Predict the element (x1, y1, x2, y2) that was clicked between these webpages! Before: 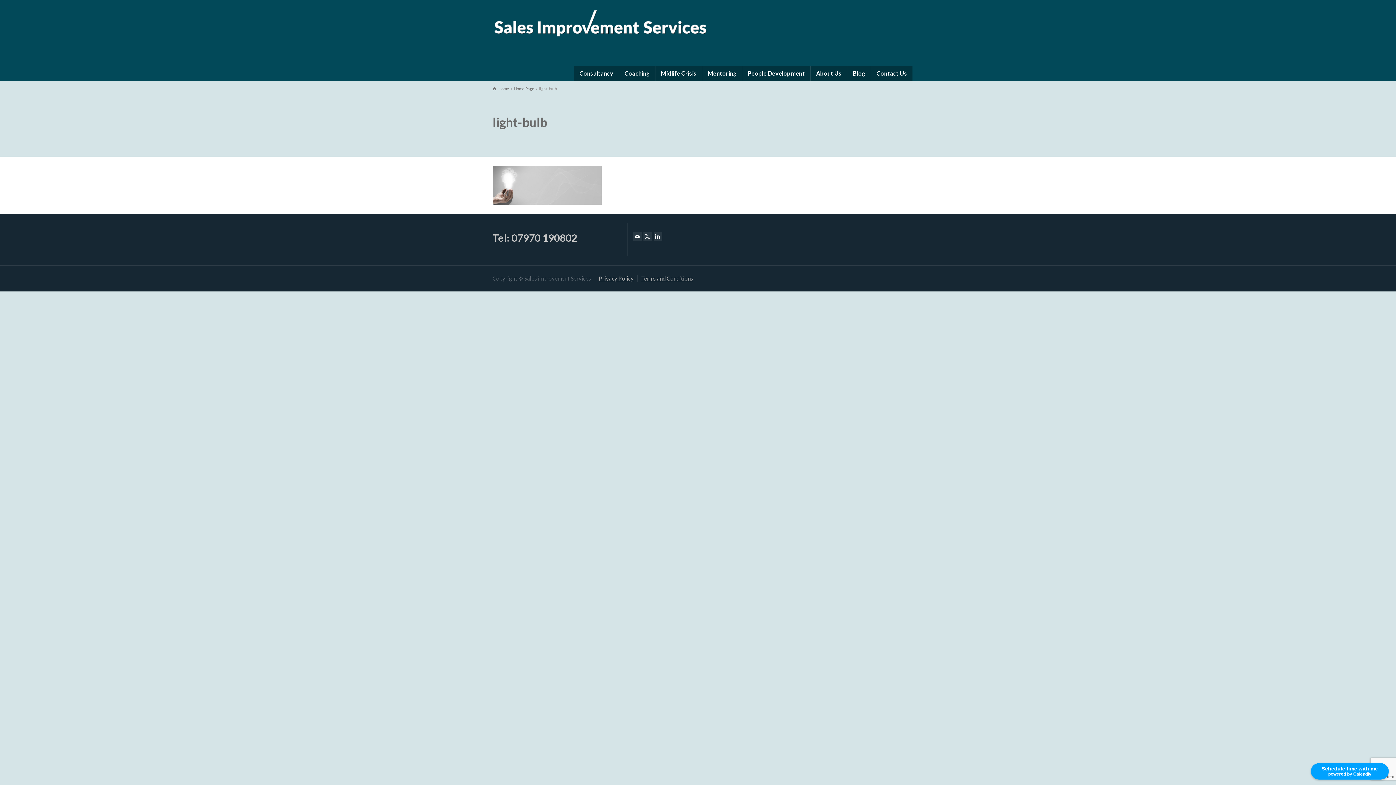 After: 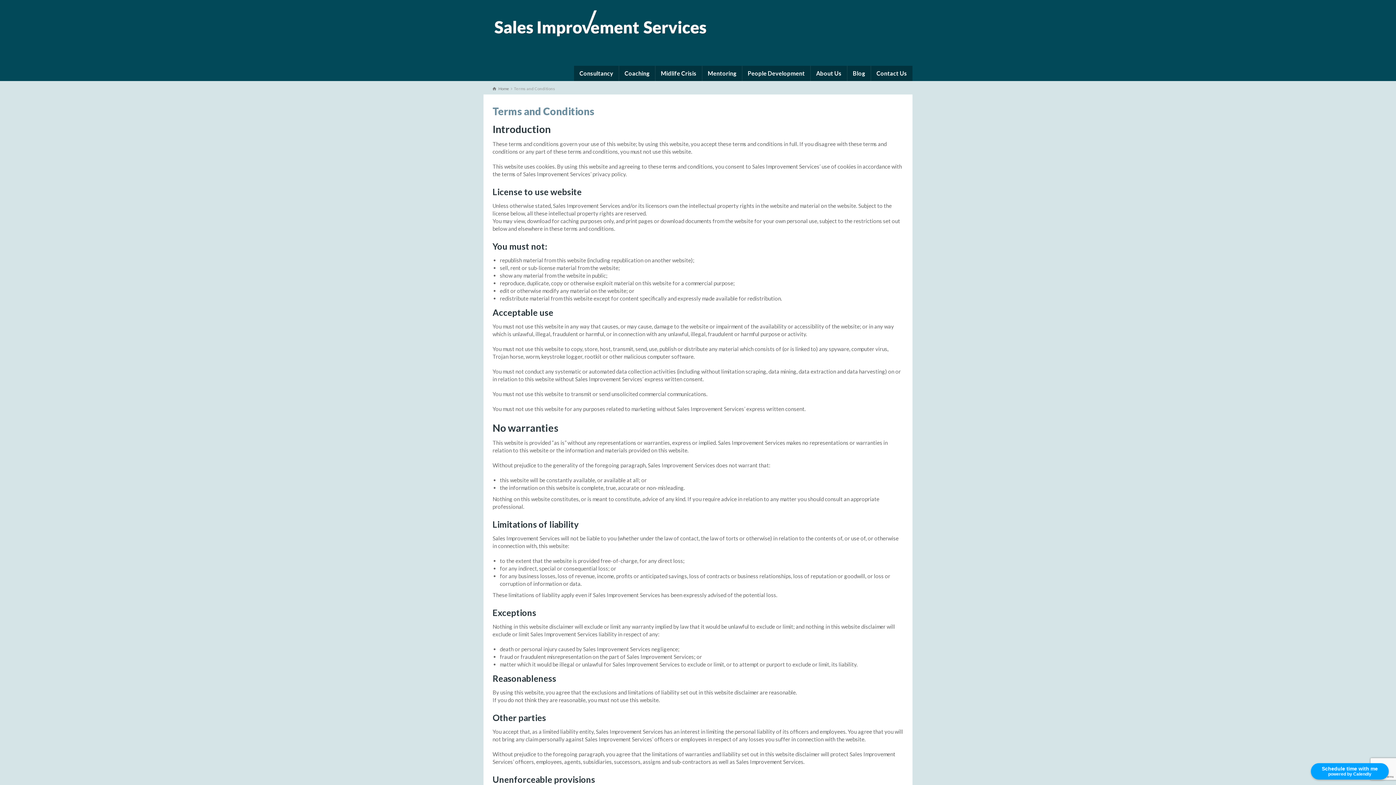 Action: bbox: (641, 275, 693, 281) label: Terms and Conditions